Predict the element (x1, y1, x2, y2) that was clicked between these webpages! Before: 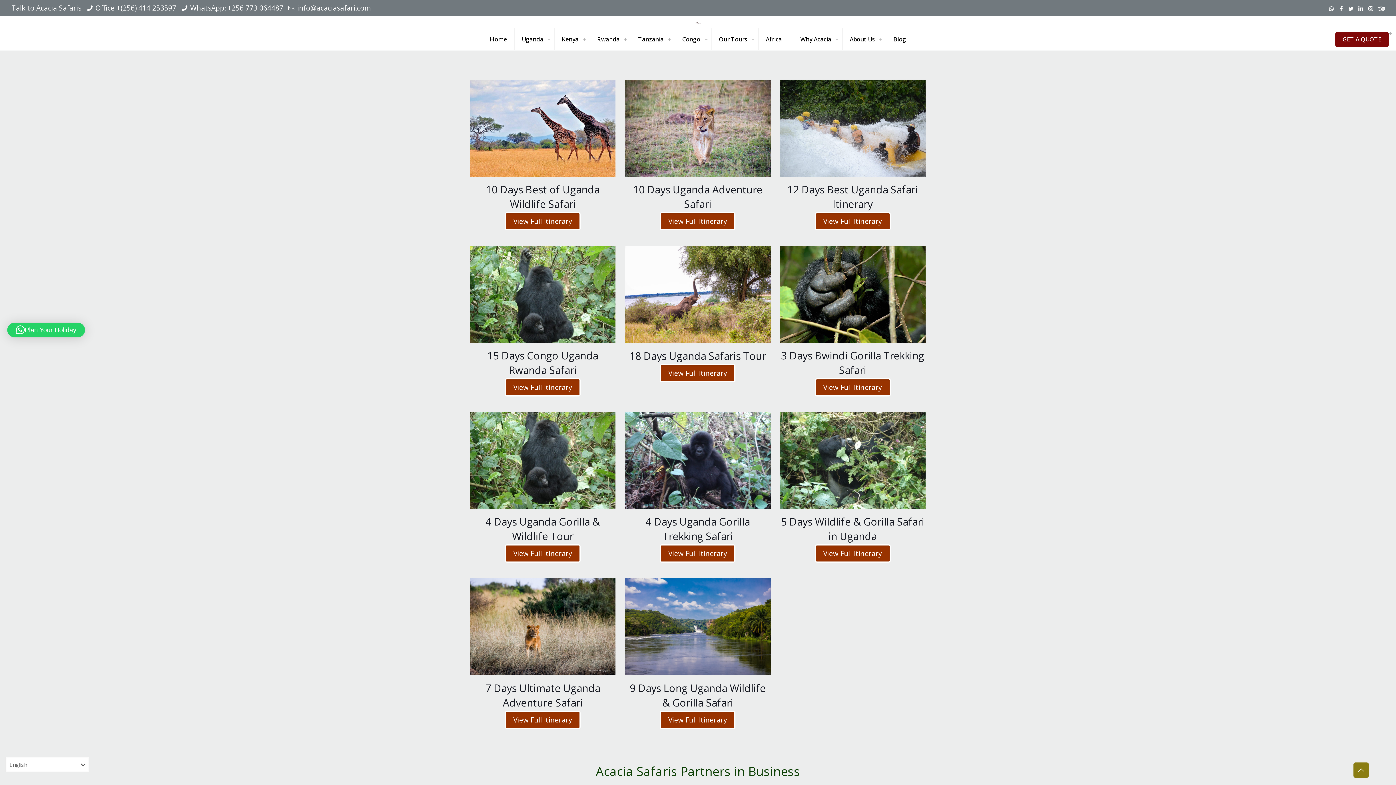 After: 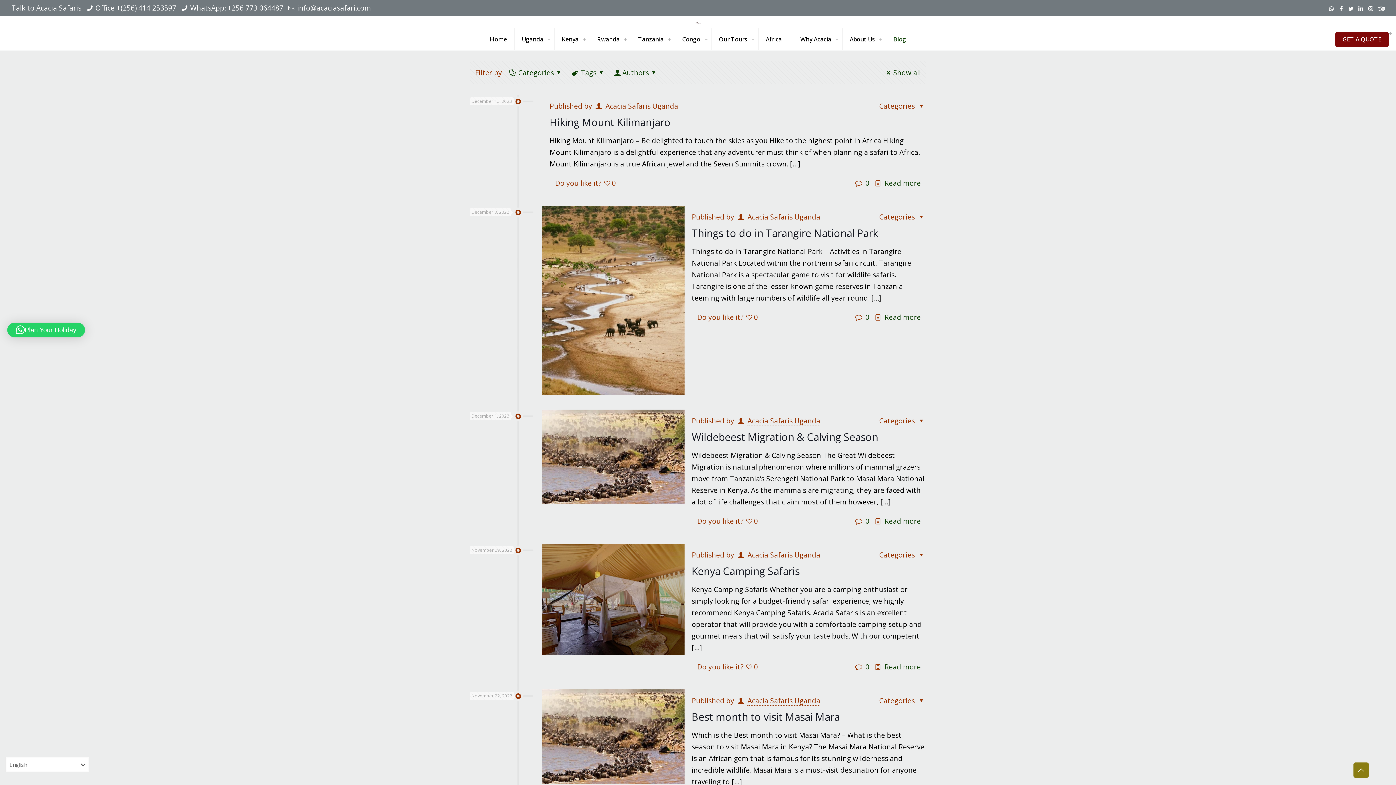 Action: bbox: (886, 28, 913, 50) label: Blog